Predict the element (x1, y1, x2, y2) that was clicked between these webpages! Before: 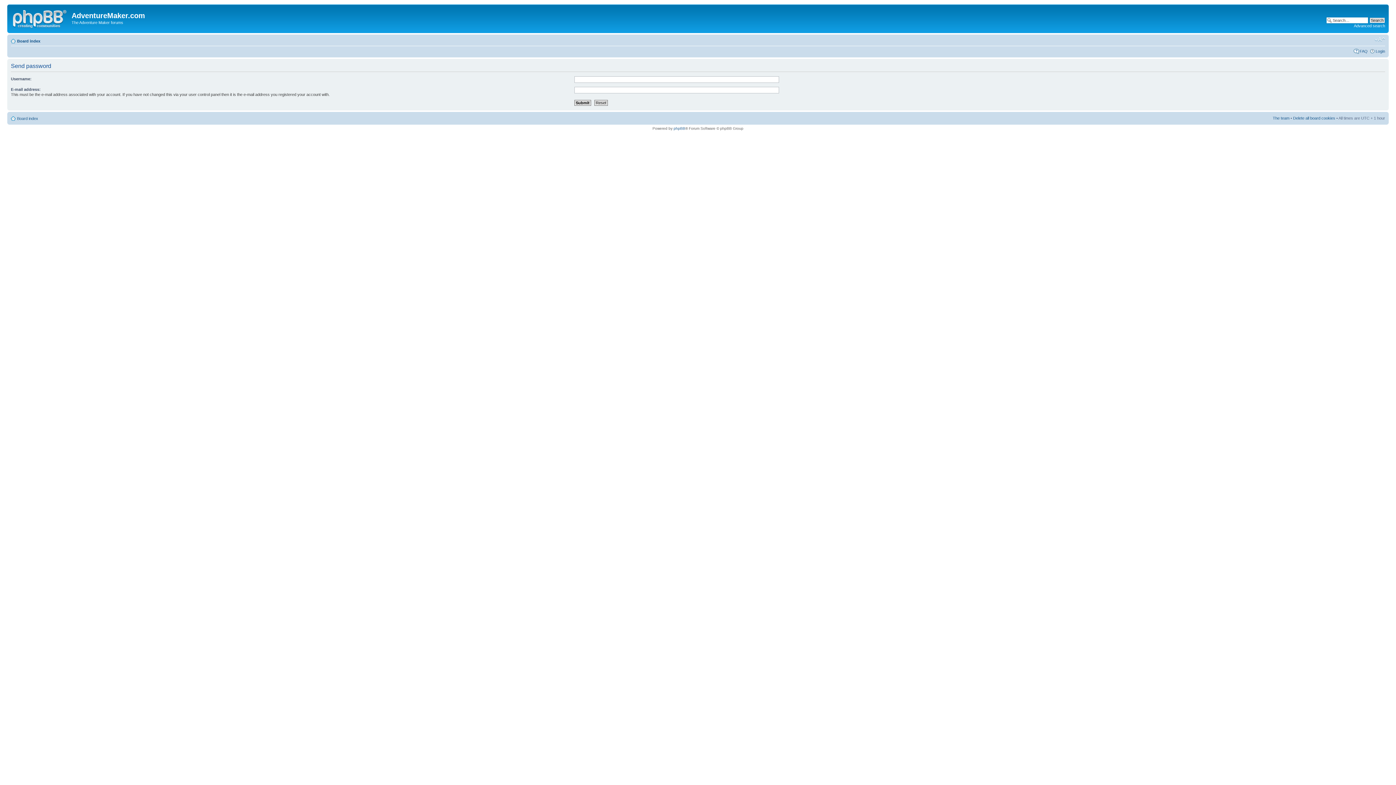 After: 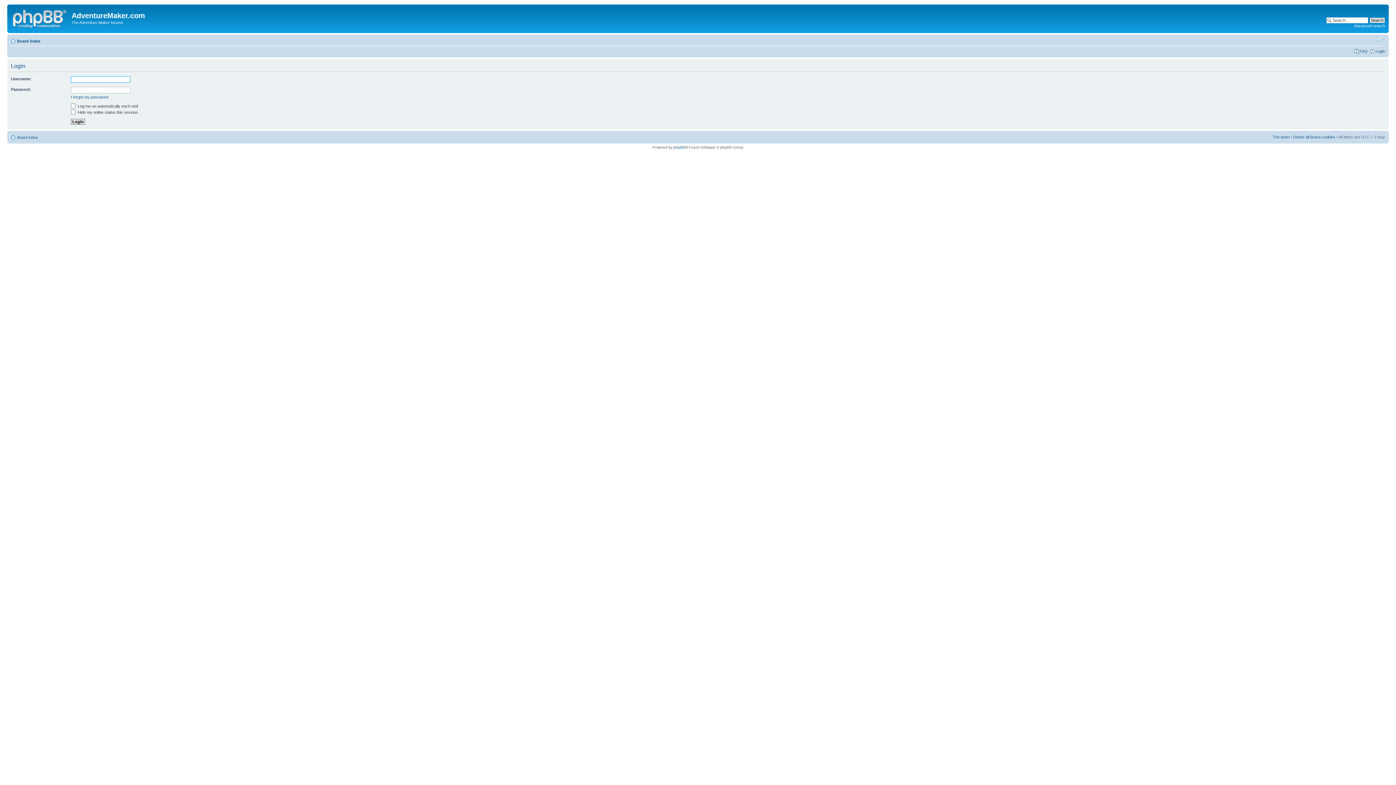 Action: bbox: (1376, 48, 1385, 53) label: Login